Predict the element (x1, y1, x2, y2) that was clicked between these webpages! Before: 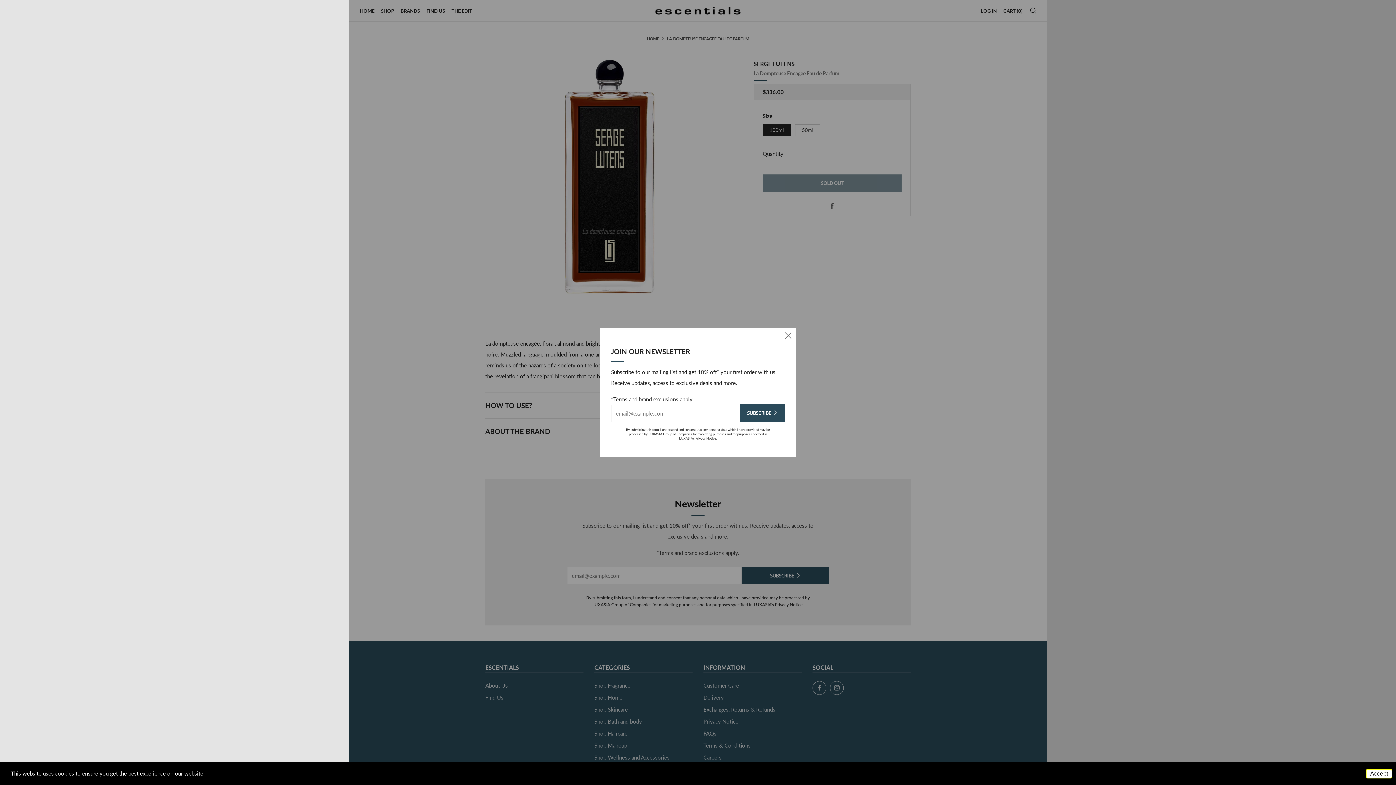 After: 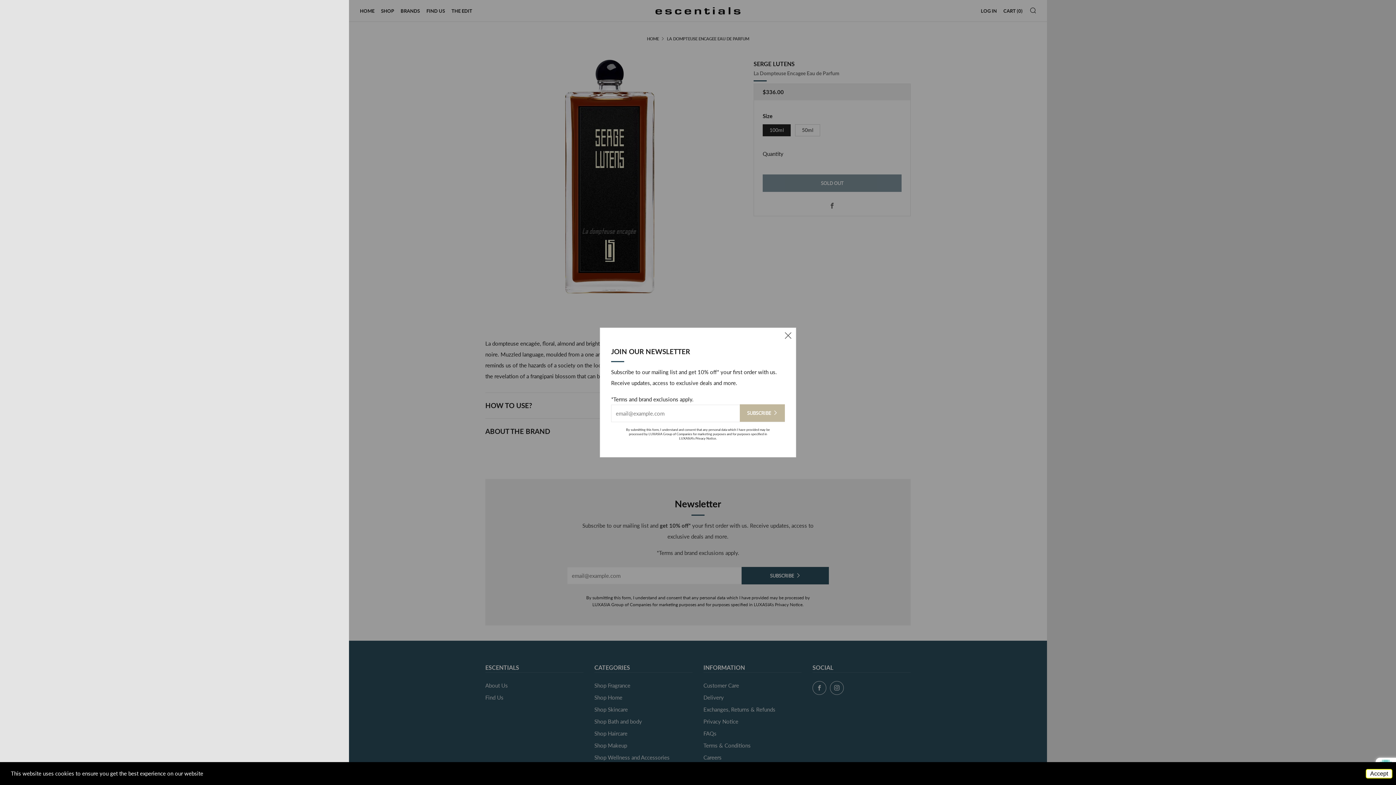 Action: bbox: (740, 404, 785, 422) label: SUBSCRIBE